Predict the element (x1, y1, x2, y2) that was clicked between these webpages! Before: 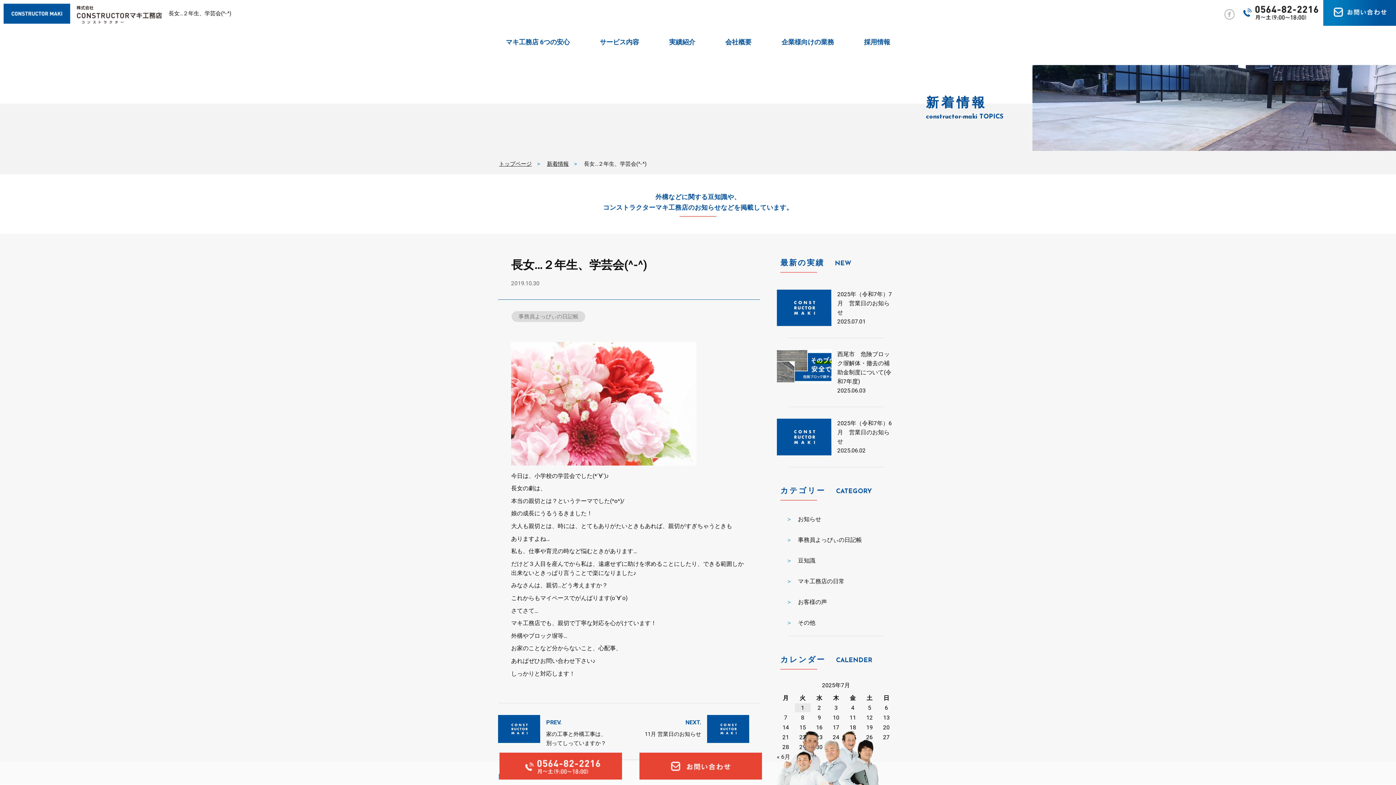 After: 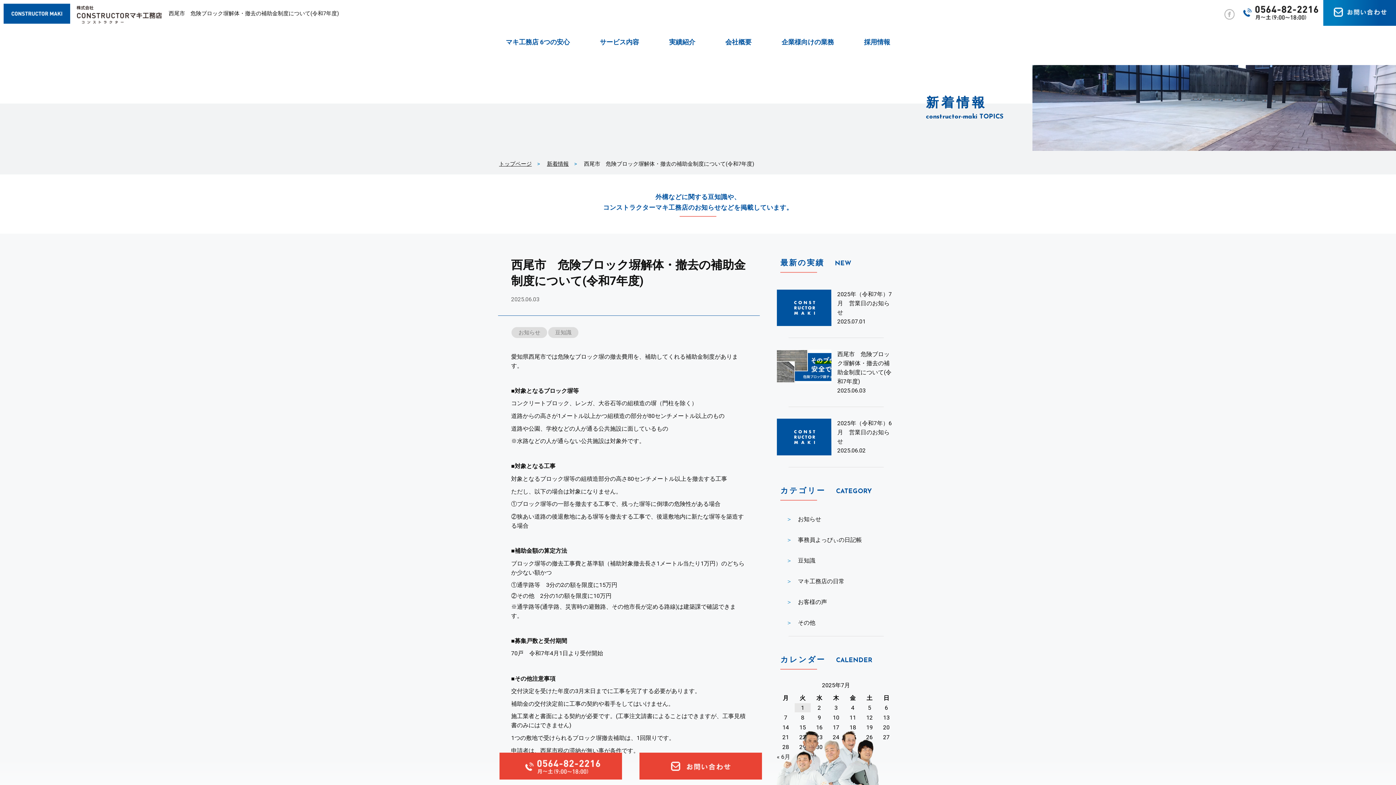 Action: bbox: (777, 349, 831, 383)